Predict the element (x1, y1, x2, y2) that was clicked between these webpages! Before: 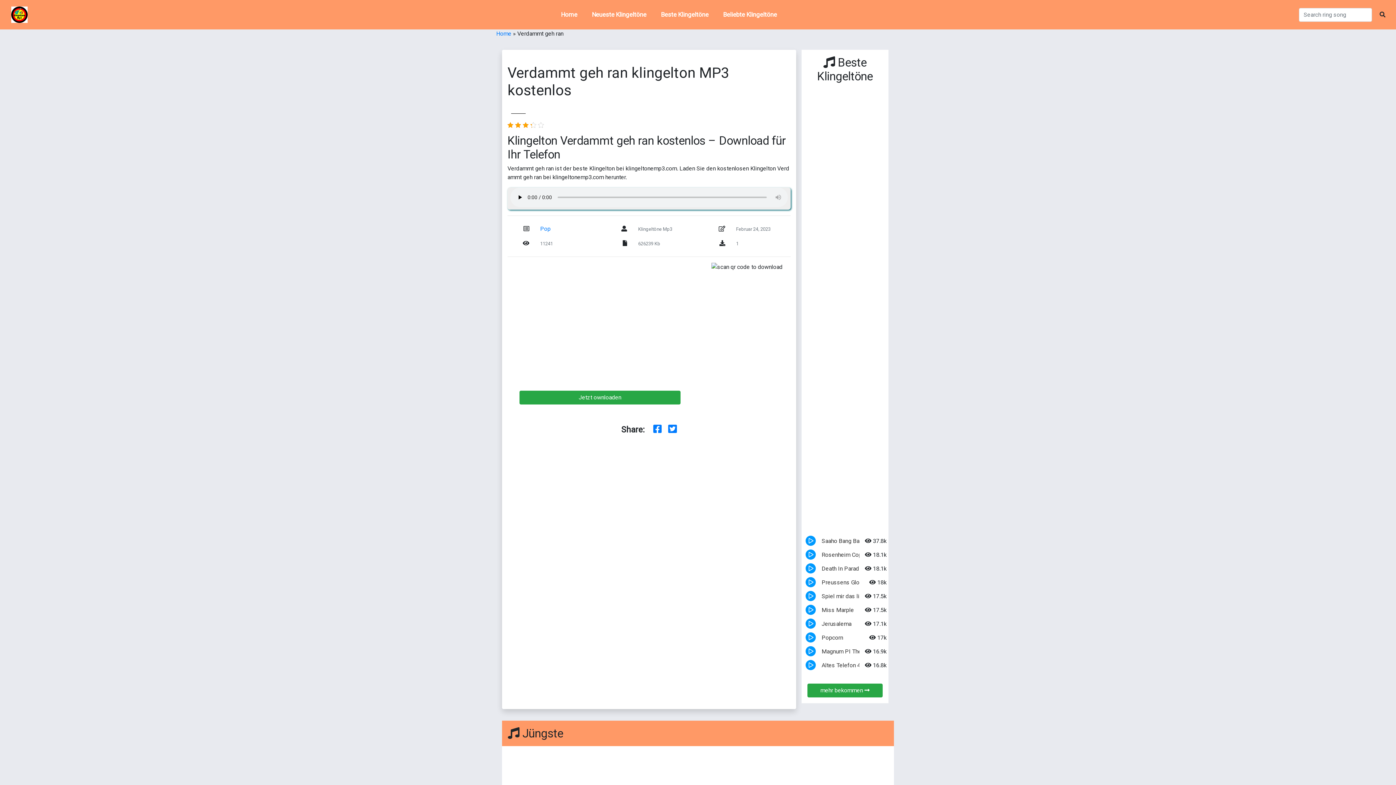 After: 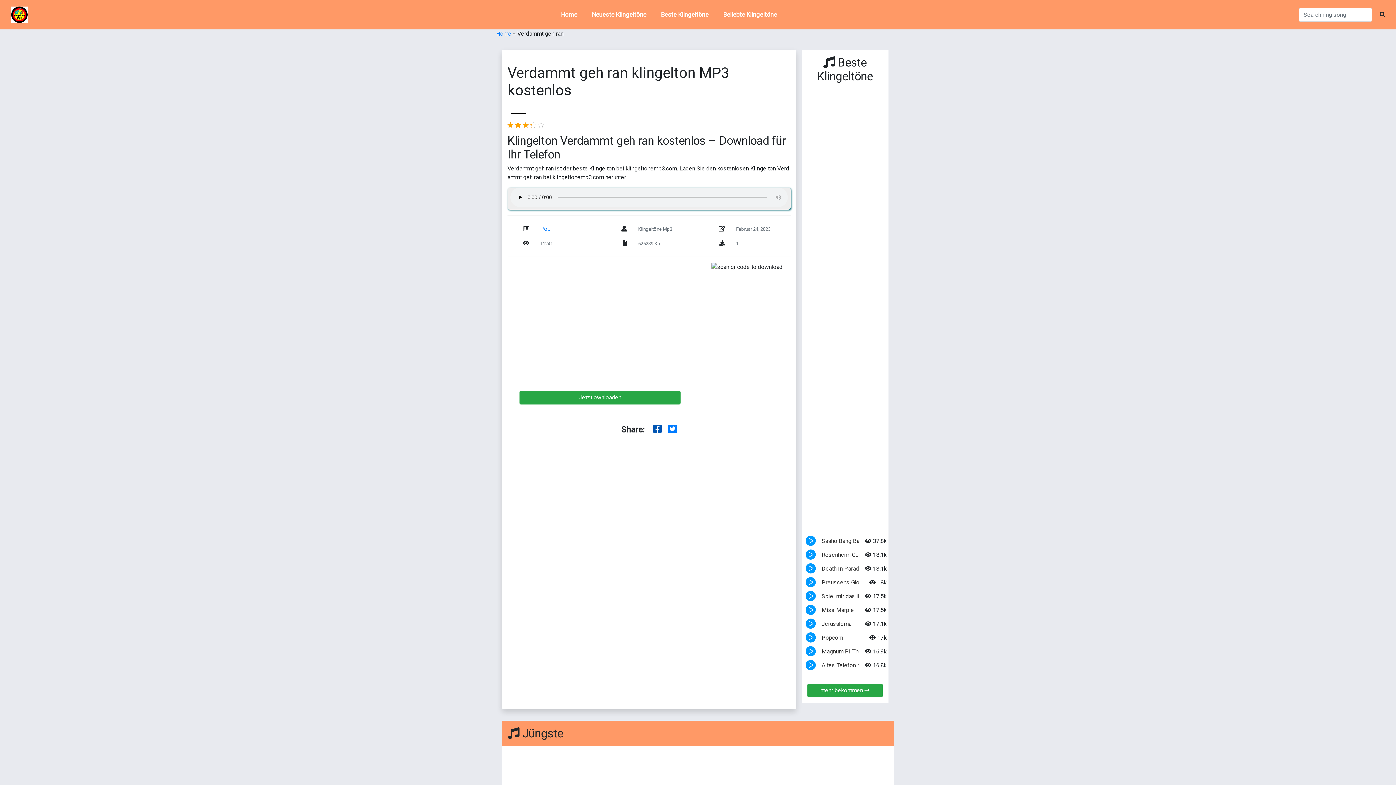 Action: bbox: (653, 423, 661, 435)